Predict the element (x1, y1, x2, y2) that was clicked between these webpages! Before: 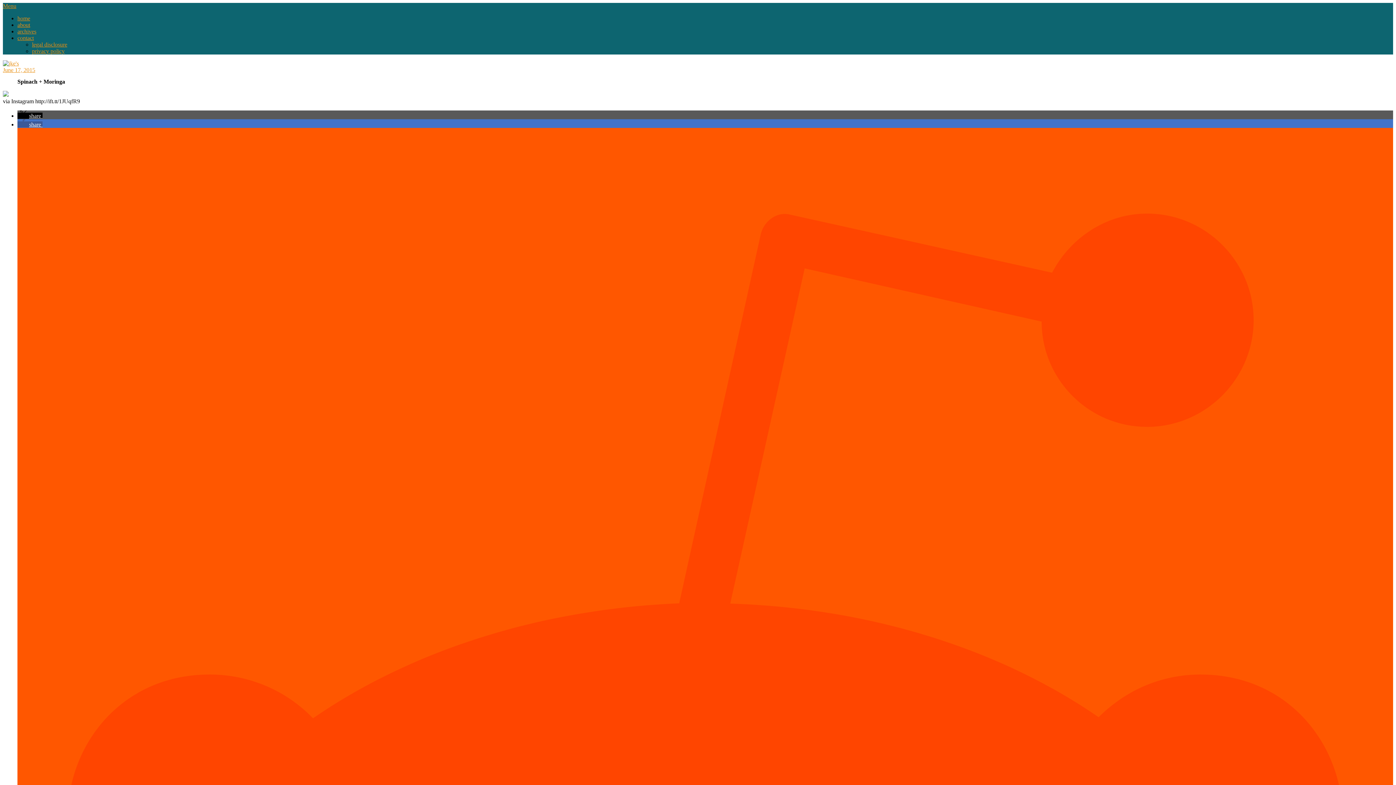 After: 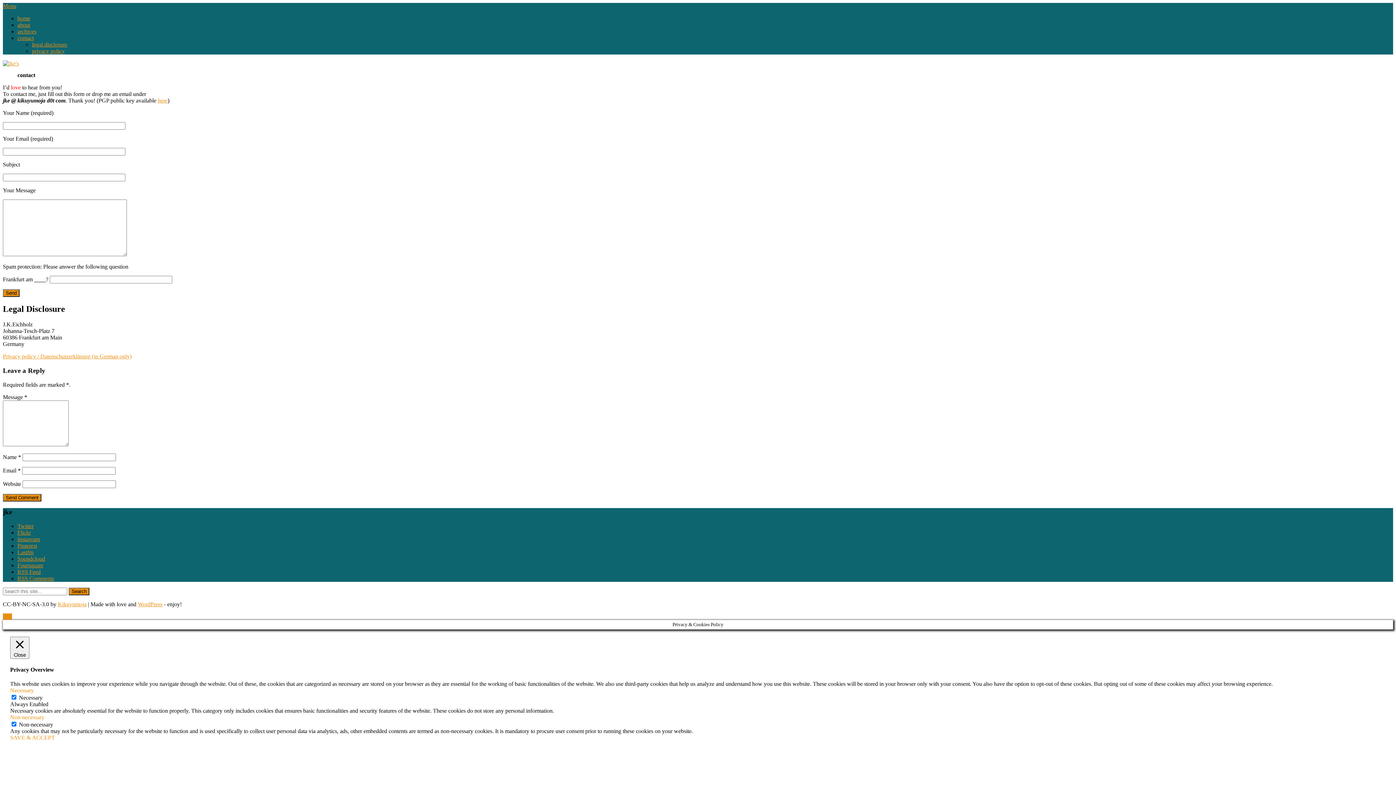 Action: bbox: (32, 41, 67, 47) label: legal disclosure